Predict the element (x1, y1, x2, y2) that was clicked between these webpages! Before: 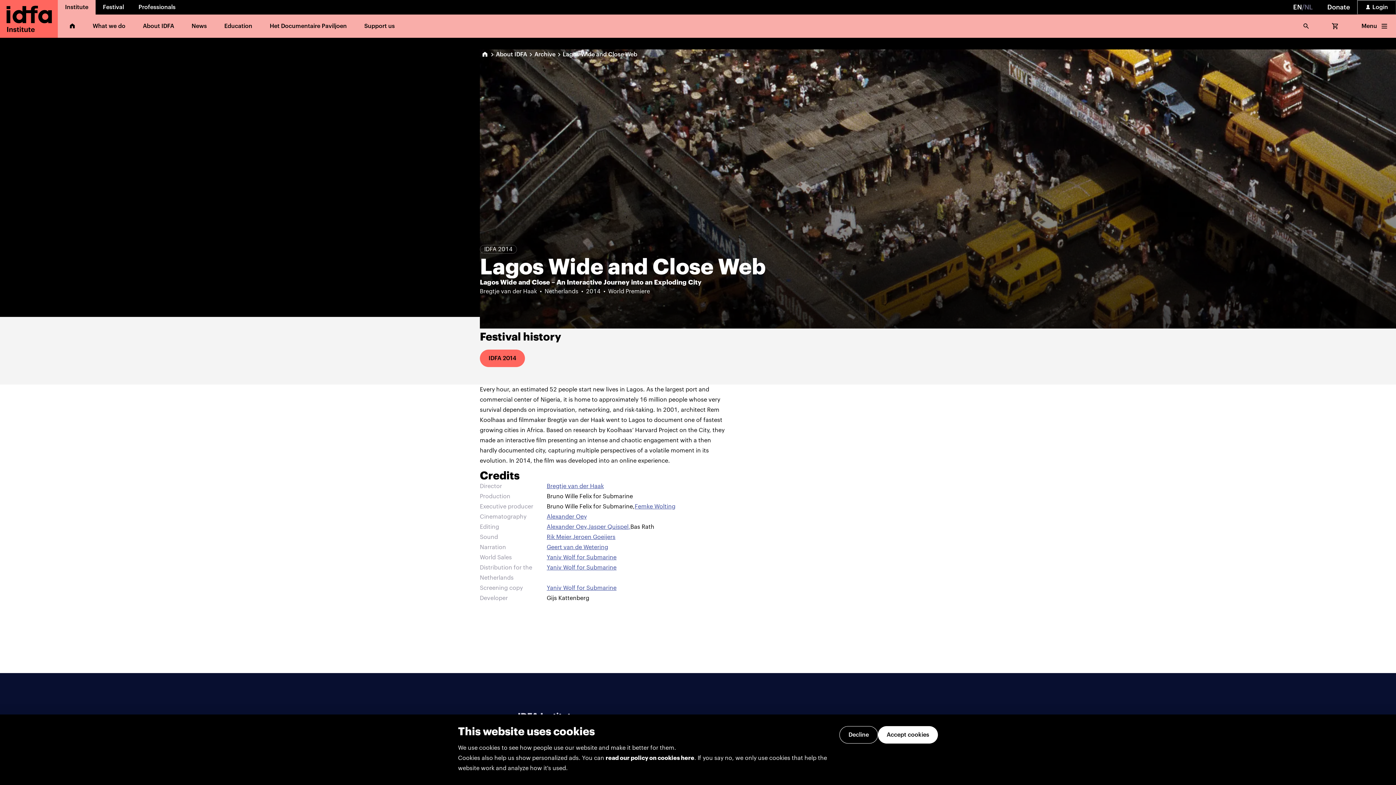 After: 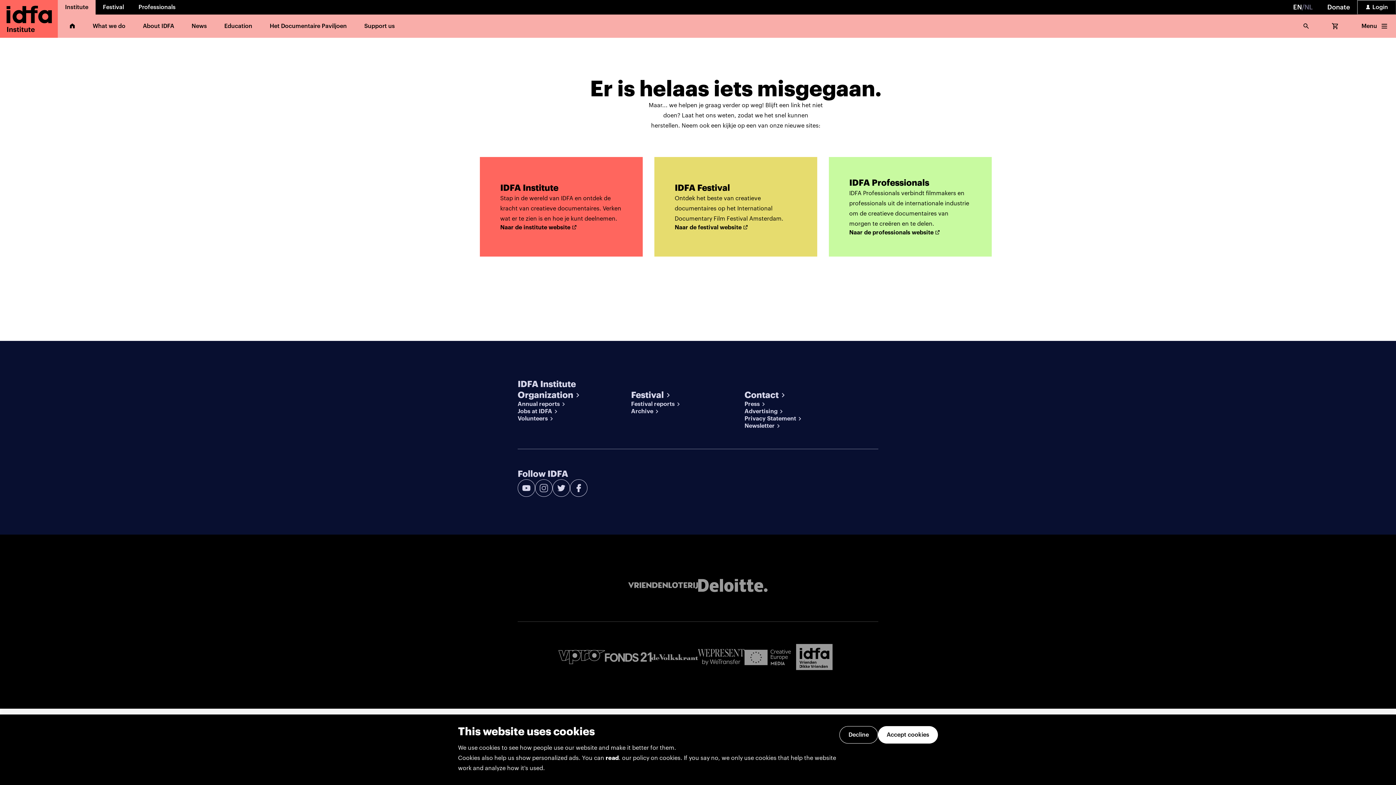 Action: label: Institute bbox: (57, 0, 95, 14)